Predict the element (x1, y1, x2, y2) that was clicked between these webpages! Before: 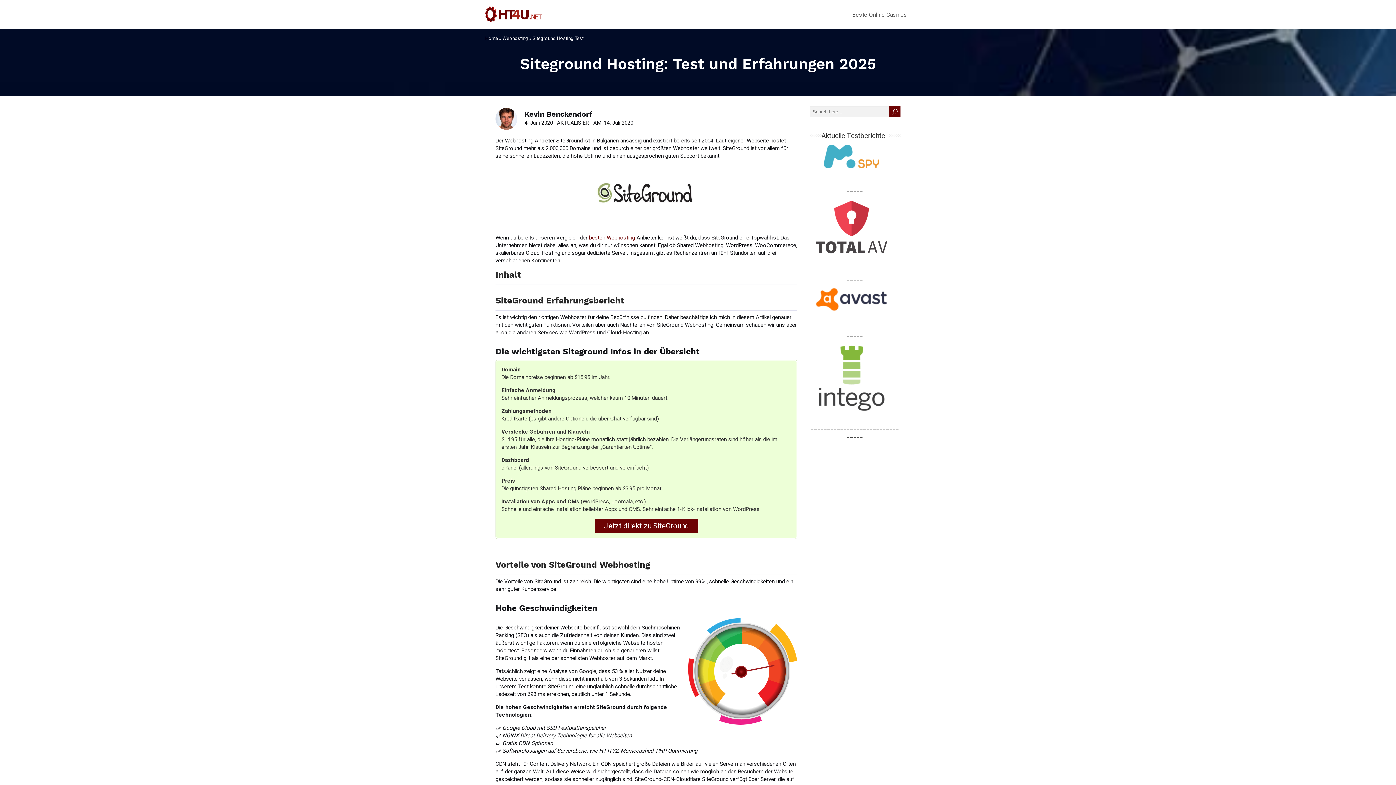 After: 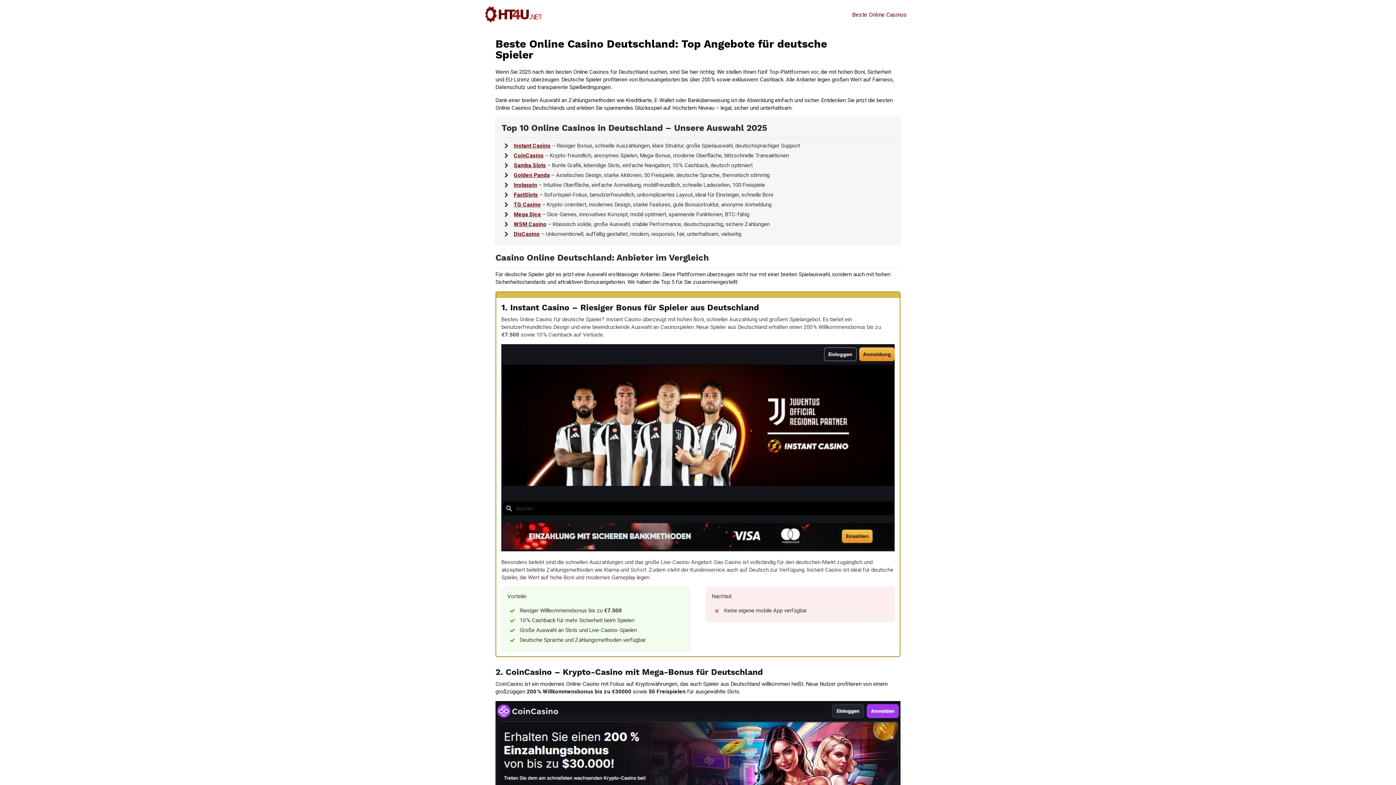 Action: bbox: (502, 35, 528, 41) label: Webhosting